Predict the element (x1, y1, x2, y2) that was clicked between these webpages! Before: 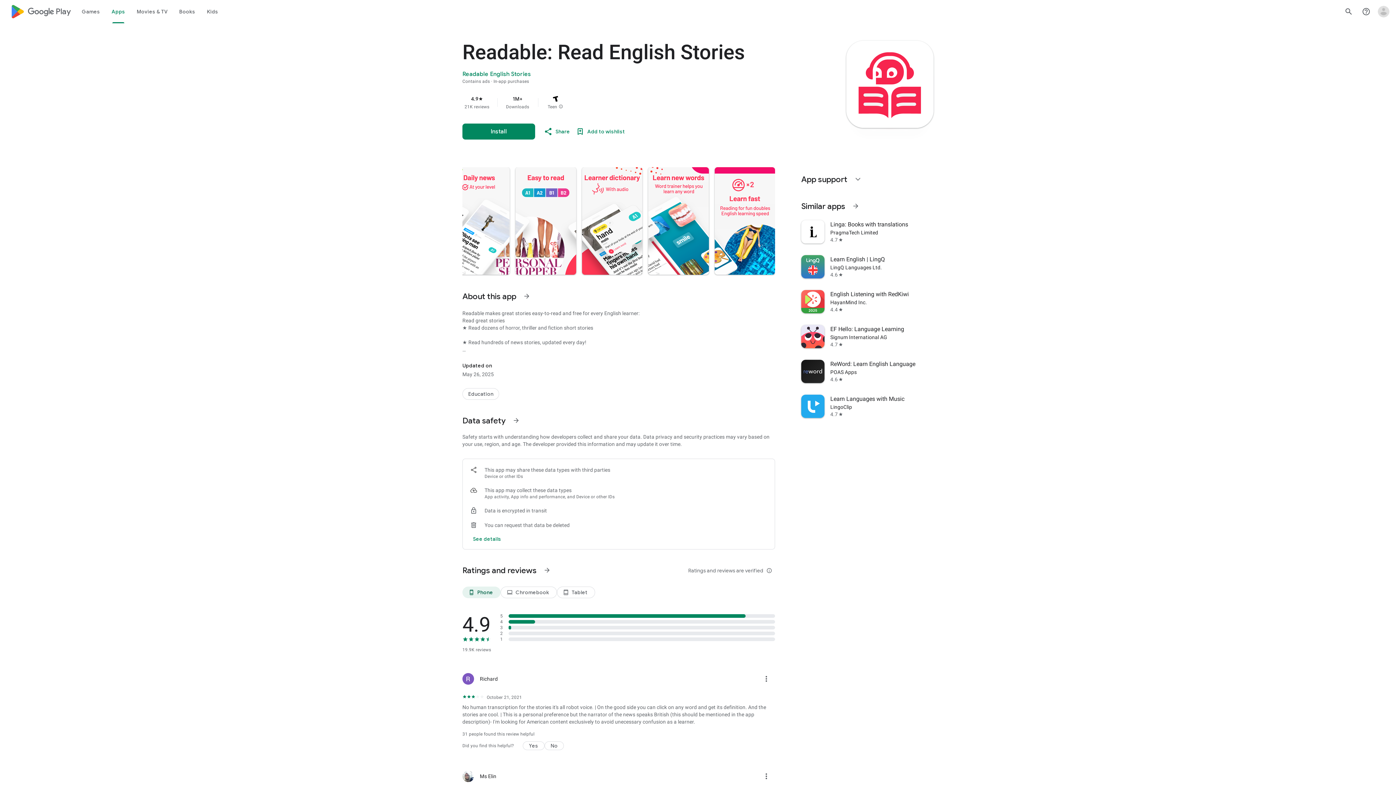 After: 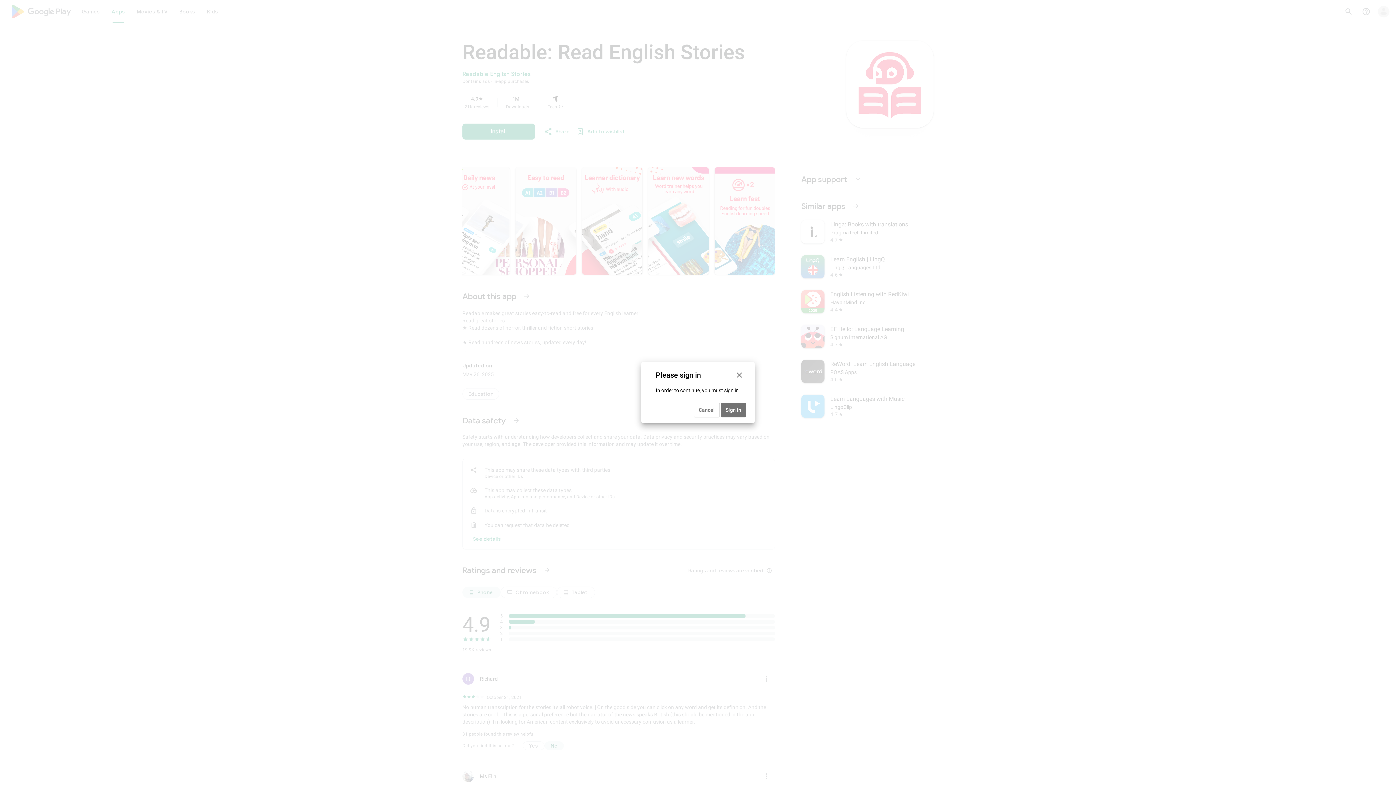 Action: label: No bbox: (544, 741, 564, 750)